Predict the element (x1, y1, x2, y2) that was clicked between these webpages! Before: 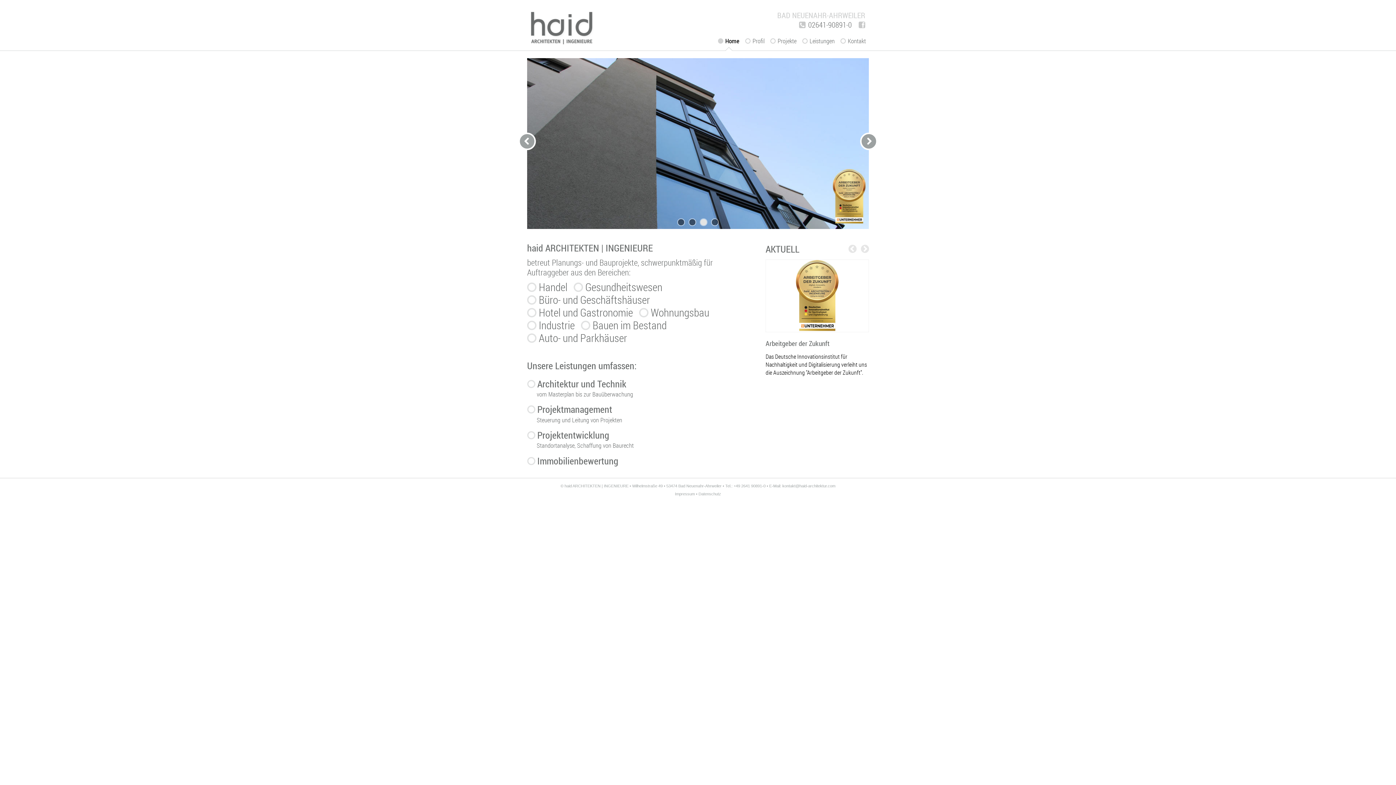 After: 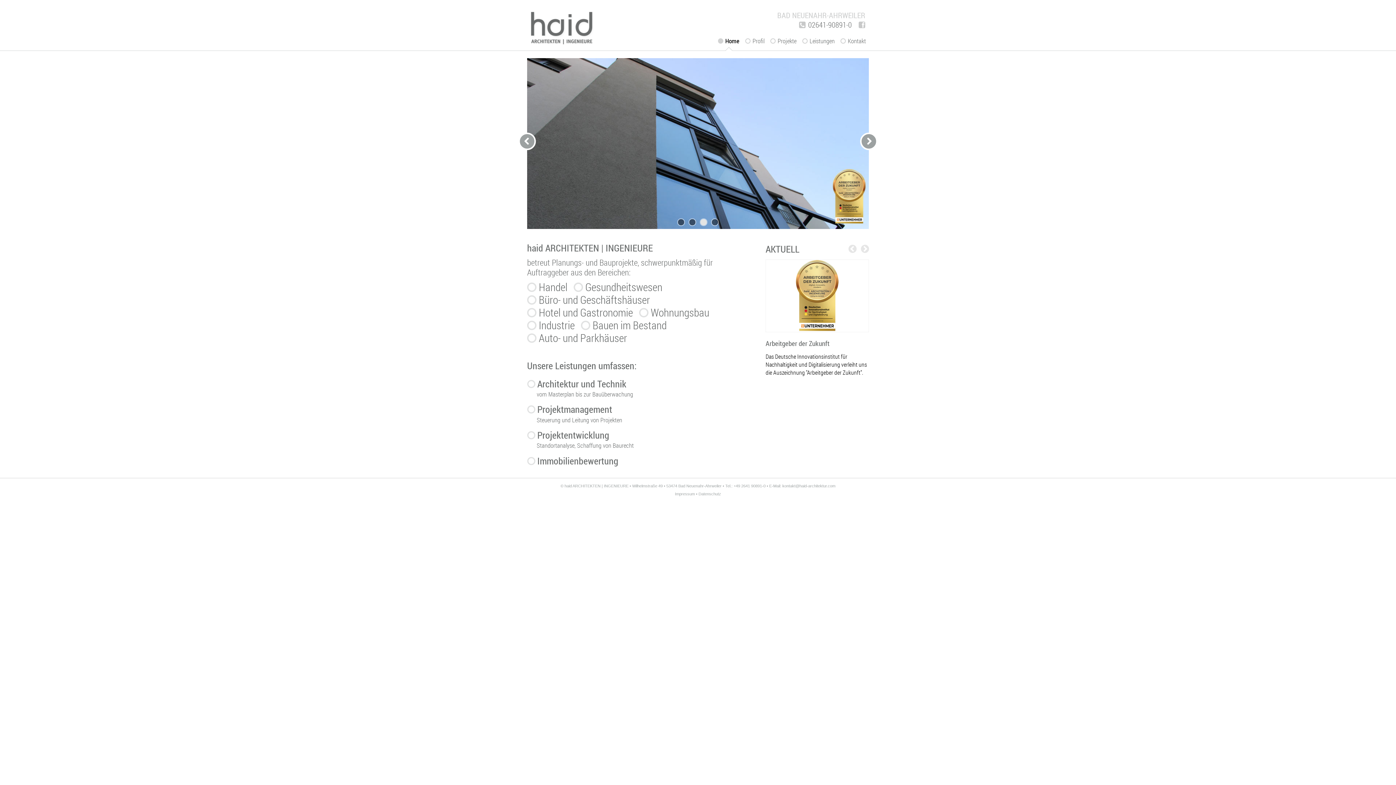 Action: bbox: (858, 21, 865, 29)